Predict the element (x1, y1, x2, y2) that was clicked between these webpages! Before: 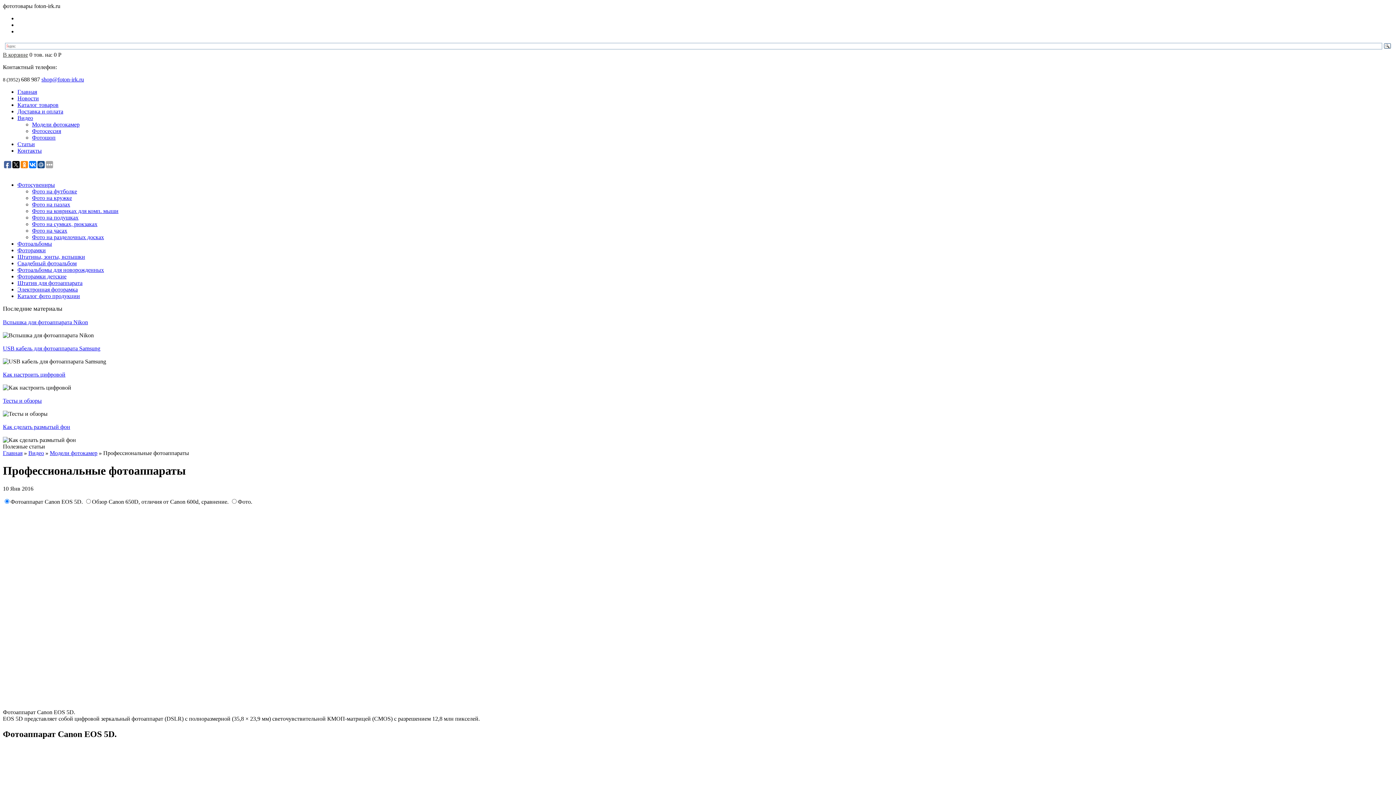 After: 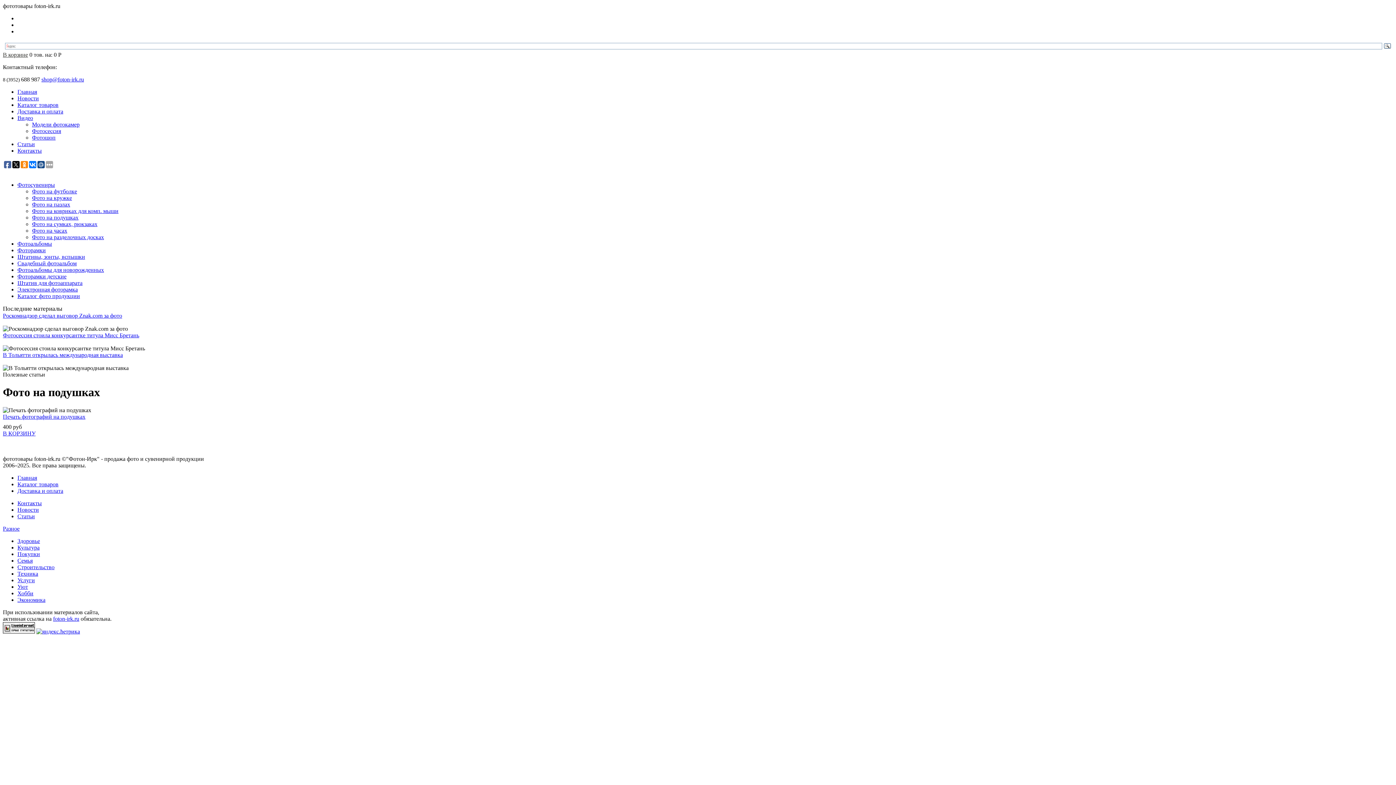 Action: label: Фото на подушках bbox: (32, 214, 78, 220)